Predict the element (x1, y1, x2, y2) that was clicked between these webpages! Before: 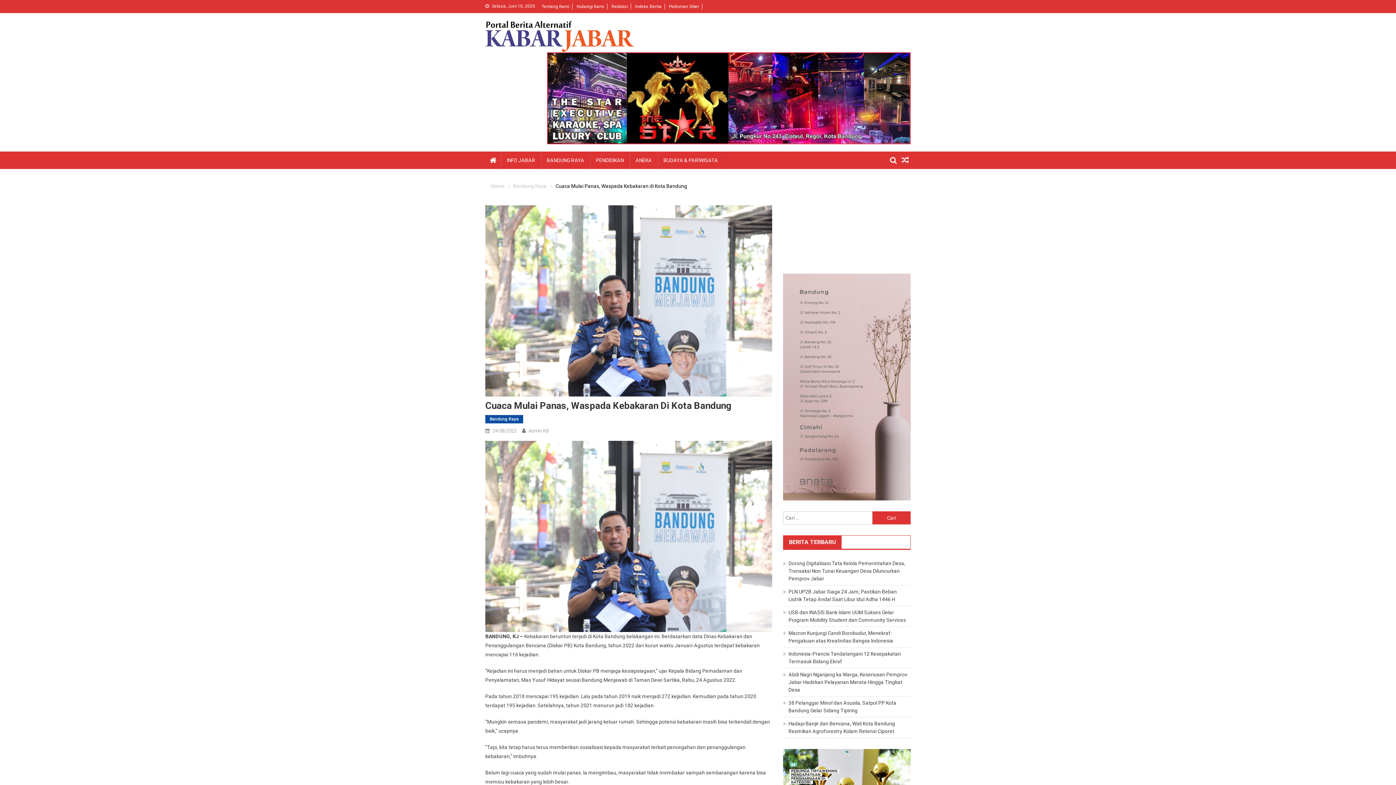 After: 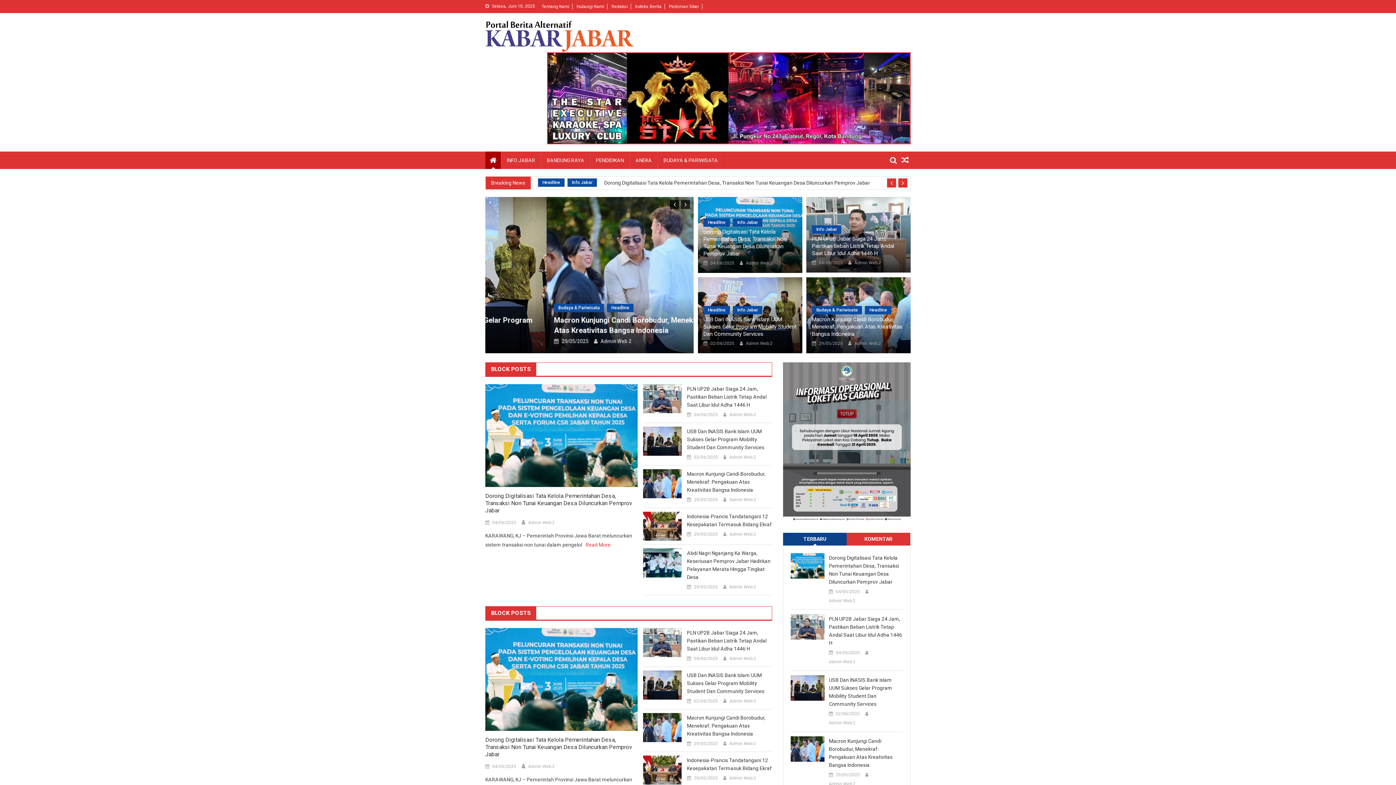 Action: bbox: (485, 33, 634, 38)